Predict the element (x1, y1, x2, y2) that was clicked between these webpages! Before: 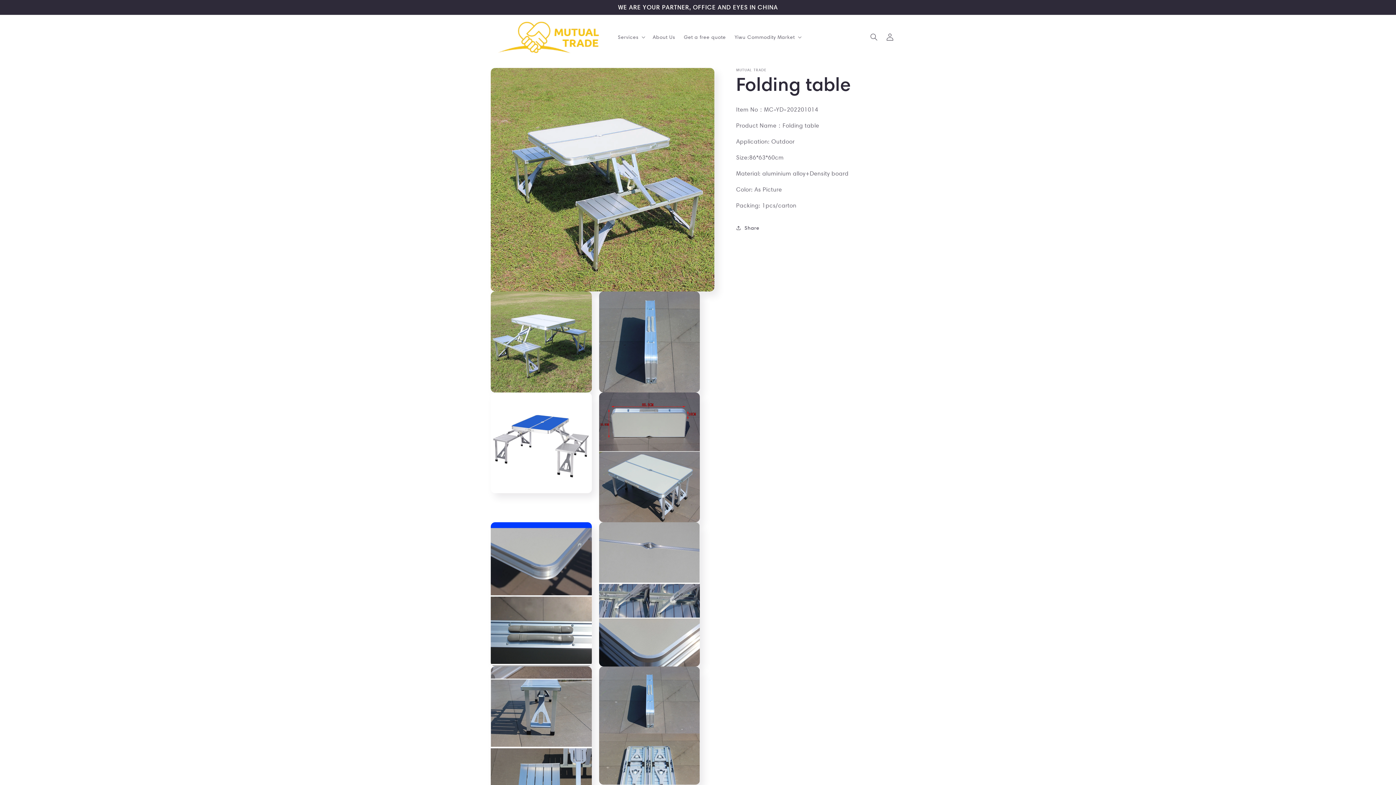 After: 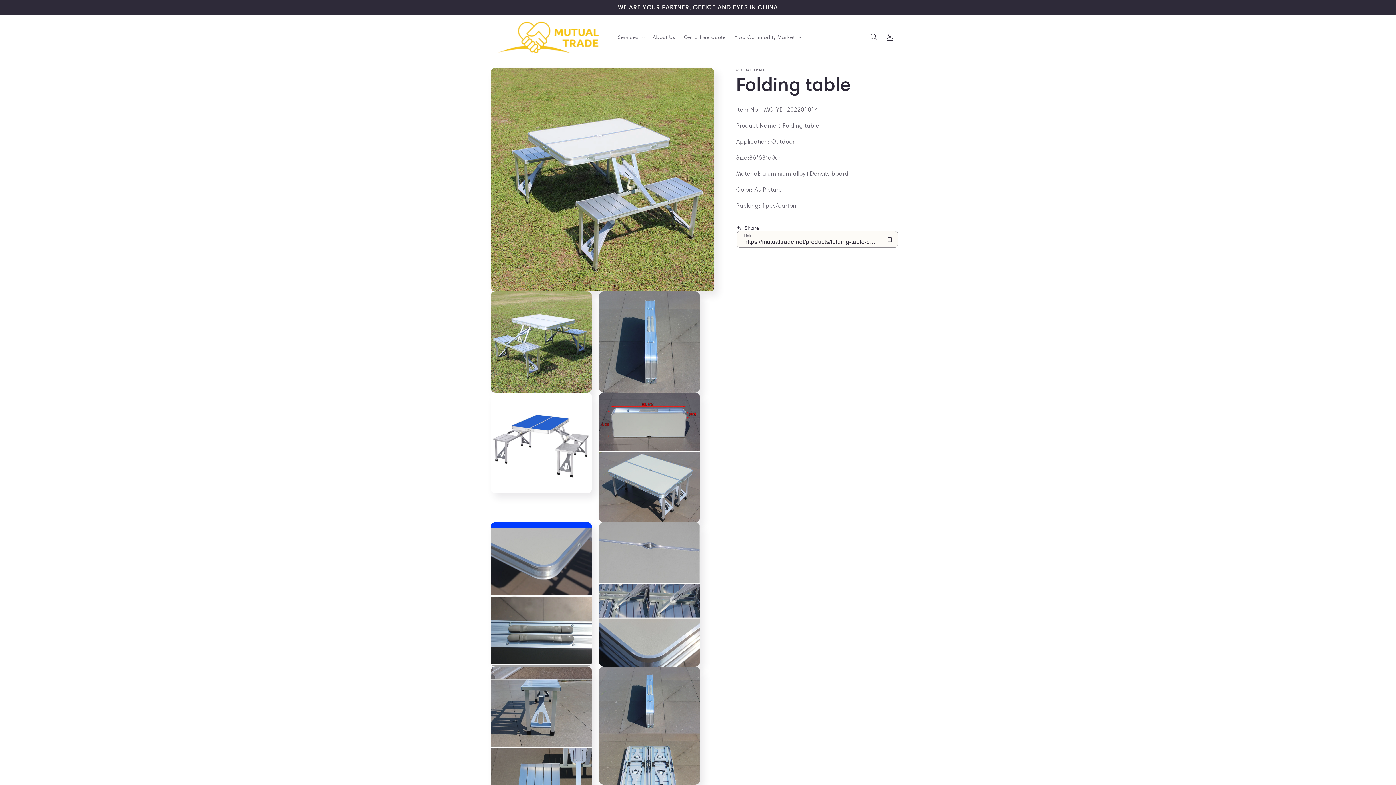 Action: label: Share bbox: (736, 220, 759, 236)